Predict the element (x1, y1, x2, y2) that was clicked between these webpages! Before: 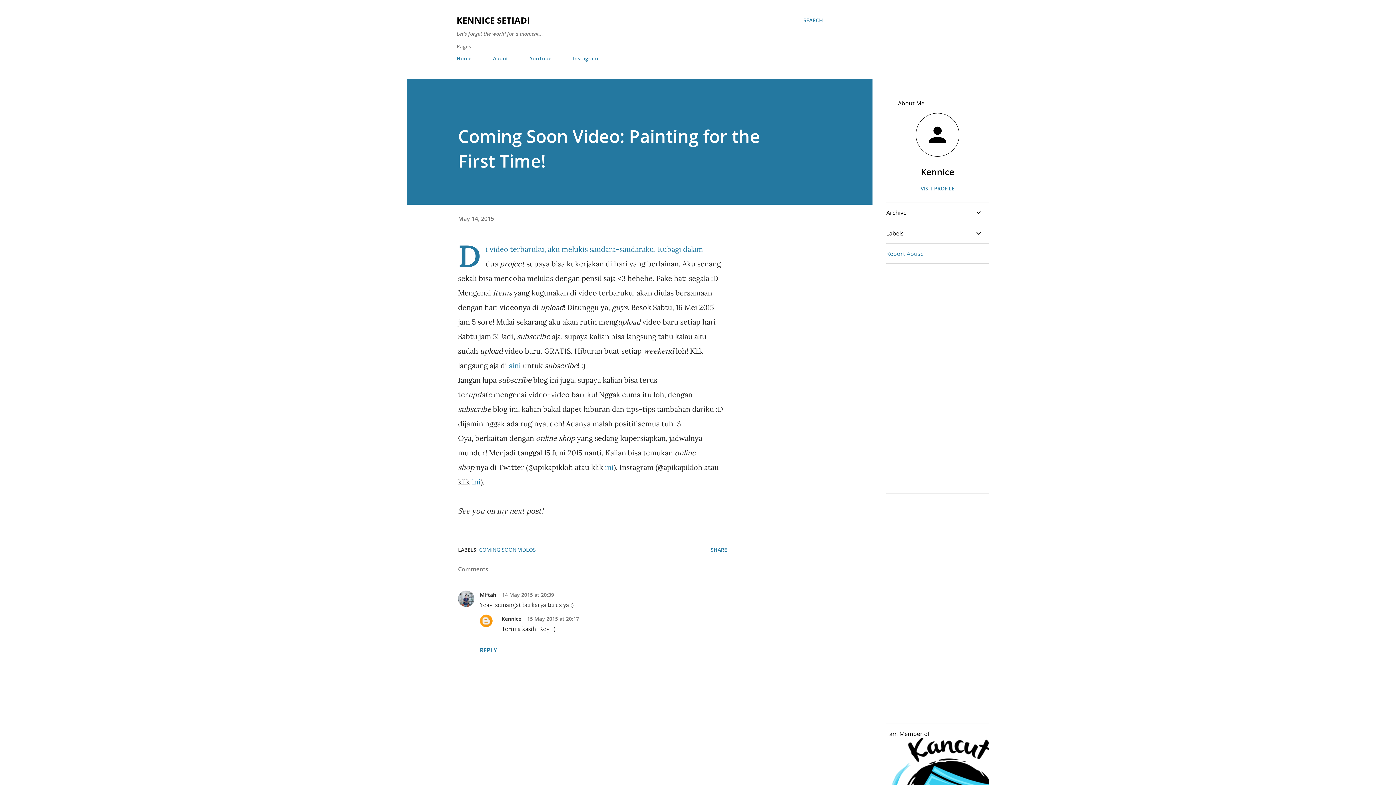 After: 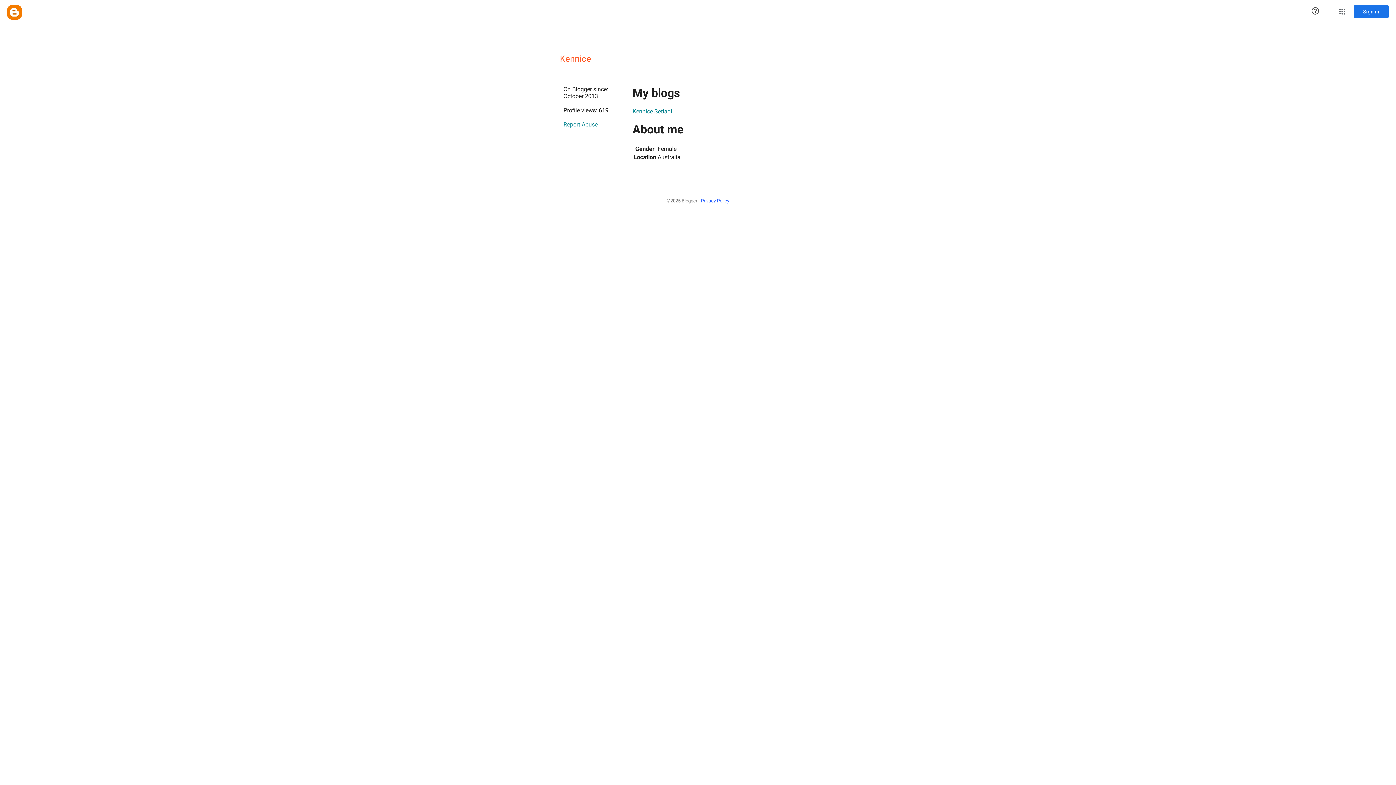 Action: bbox: (886, 113, 989, 158)